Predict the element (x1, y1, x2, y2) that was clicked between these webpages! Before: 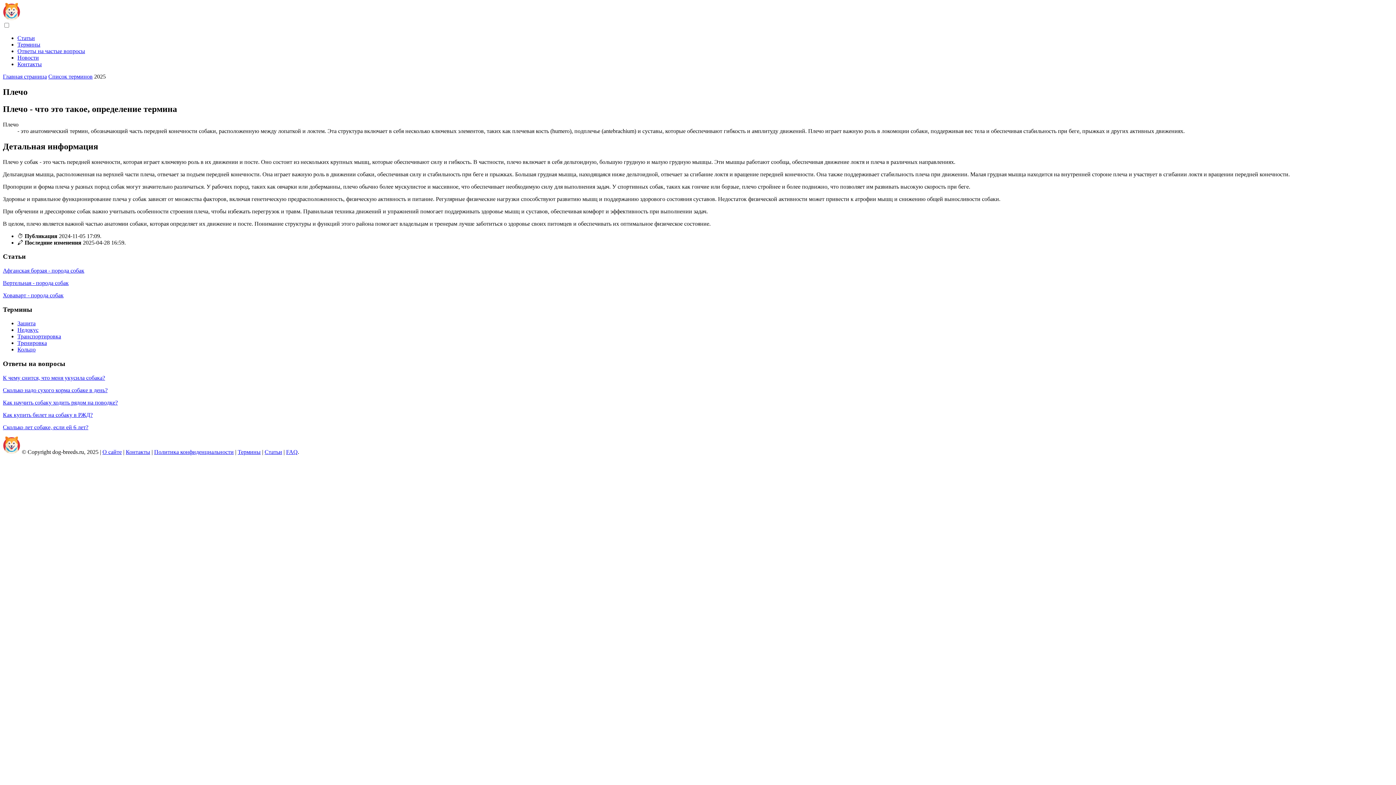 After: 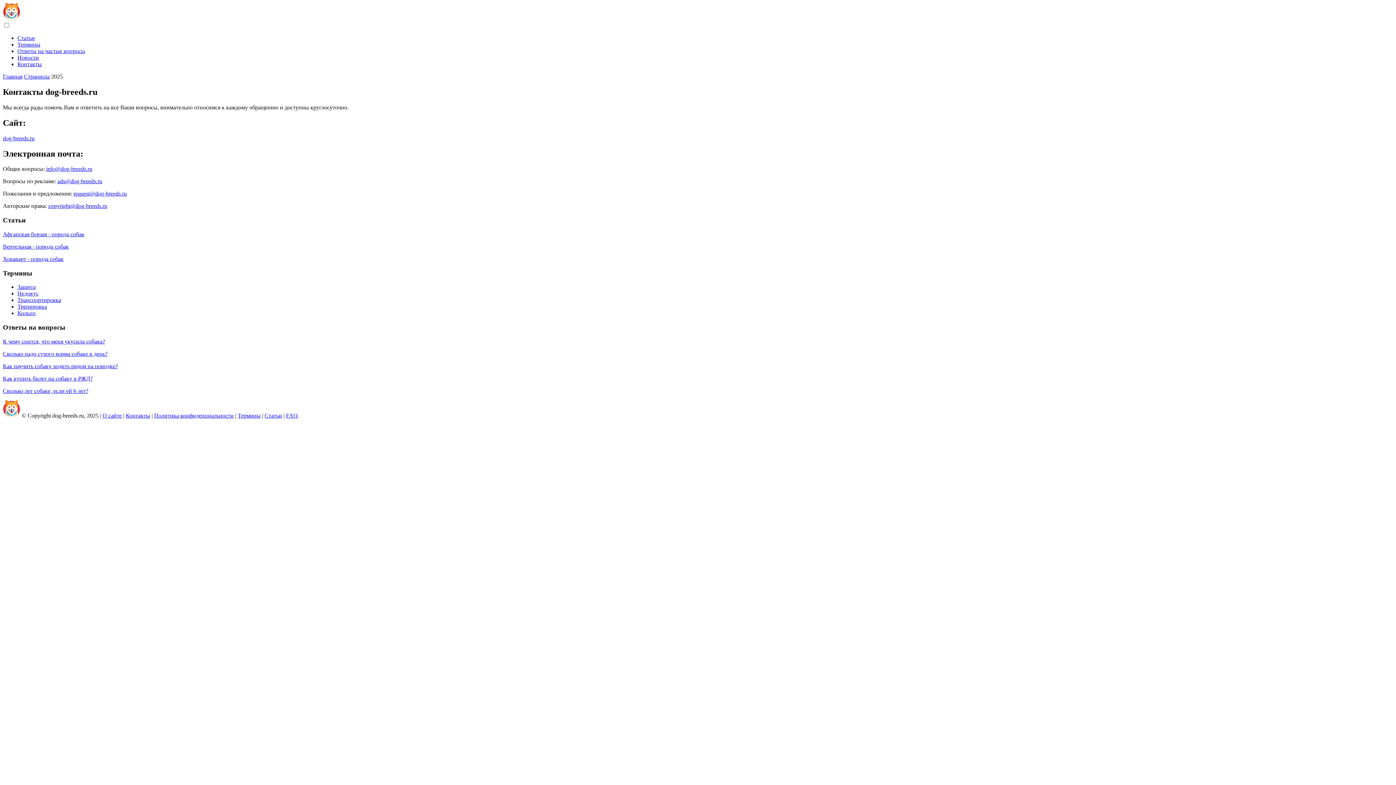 Action: label: Контакты bbox: (17, 61, 41, 67)